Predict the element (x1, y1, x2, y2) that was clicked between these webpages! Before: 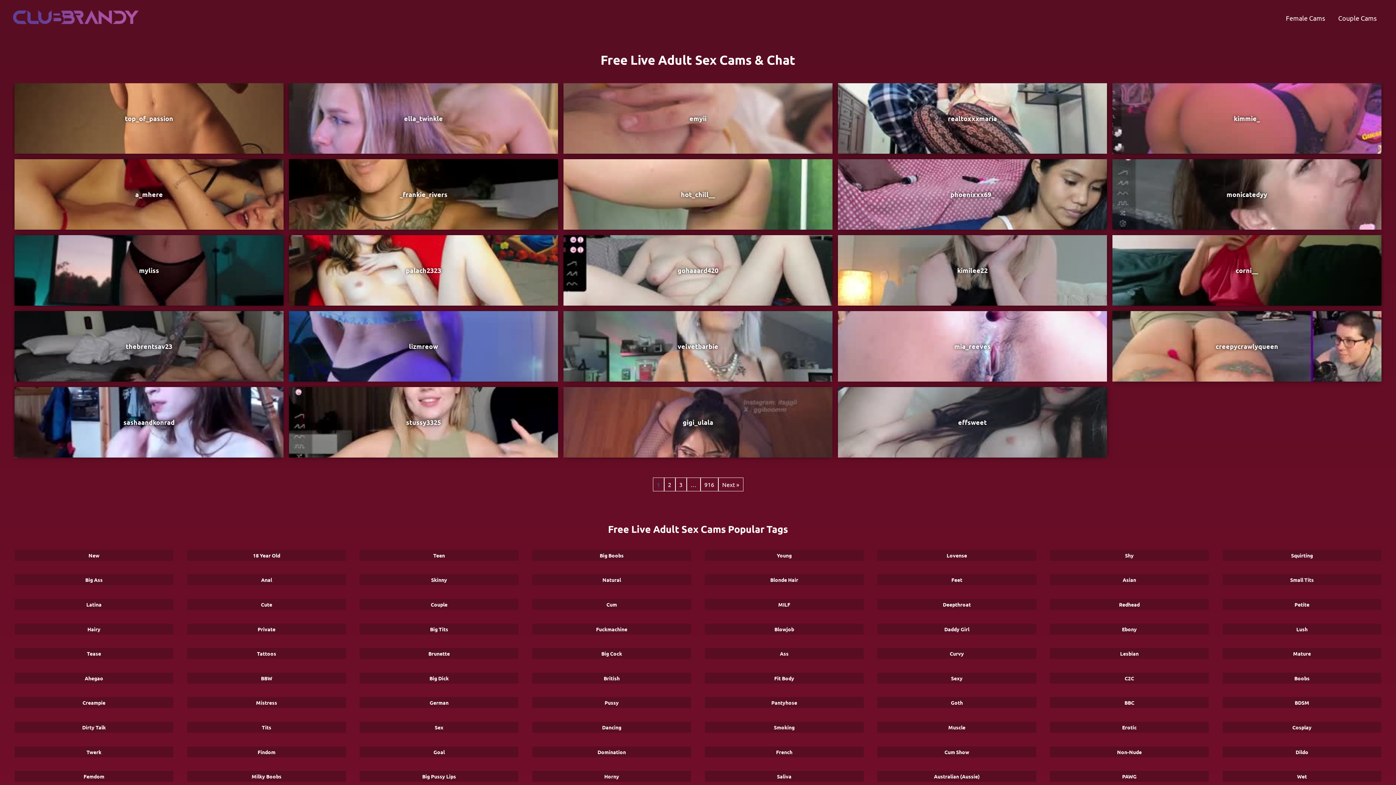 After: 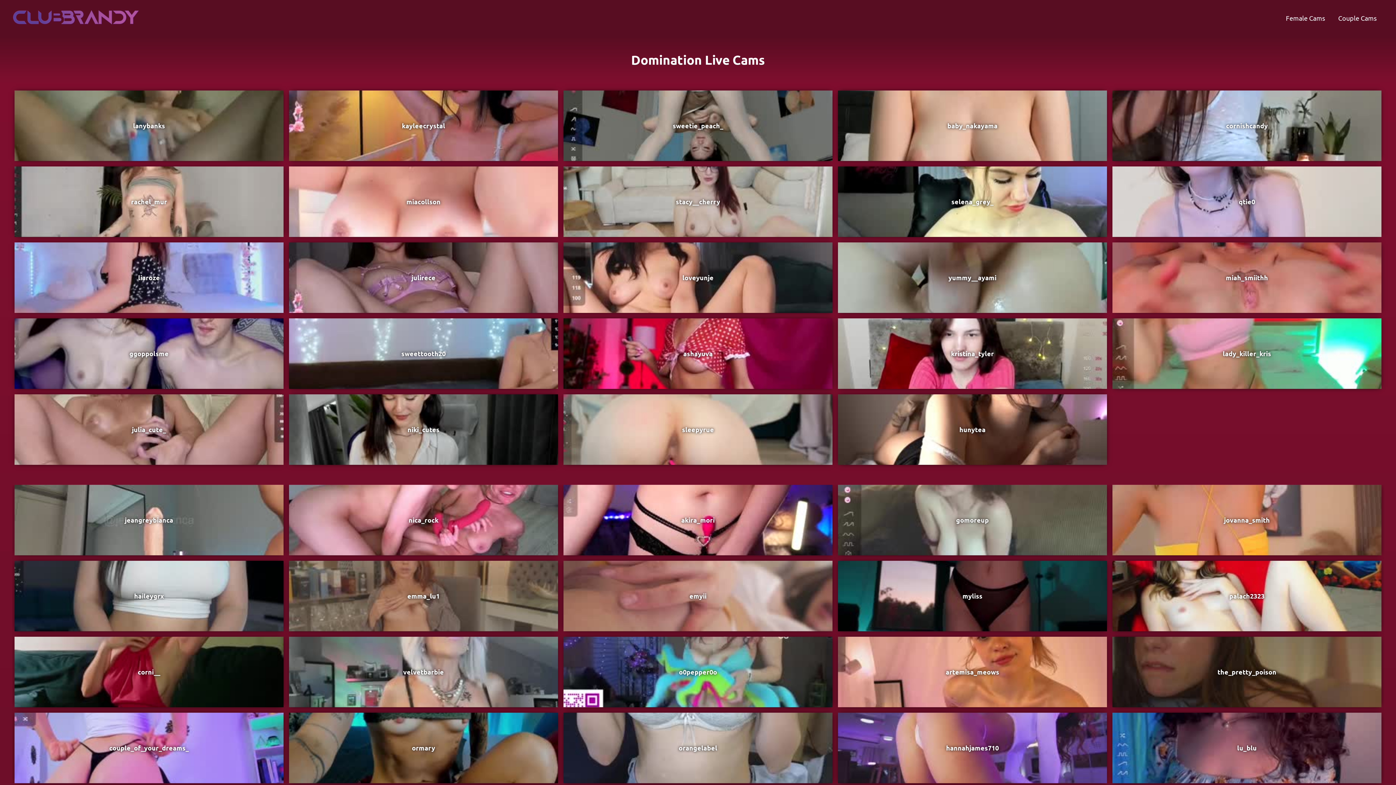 Action: label: Domination bbox: (532, 746, 691, 757)